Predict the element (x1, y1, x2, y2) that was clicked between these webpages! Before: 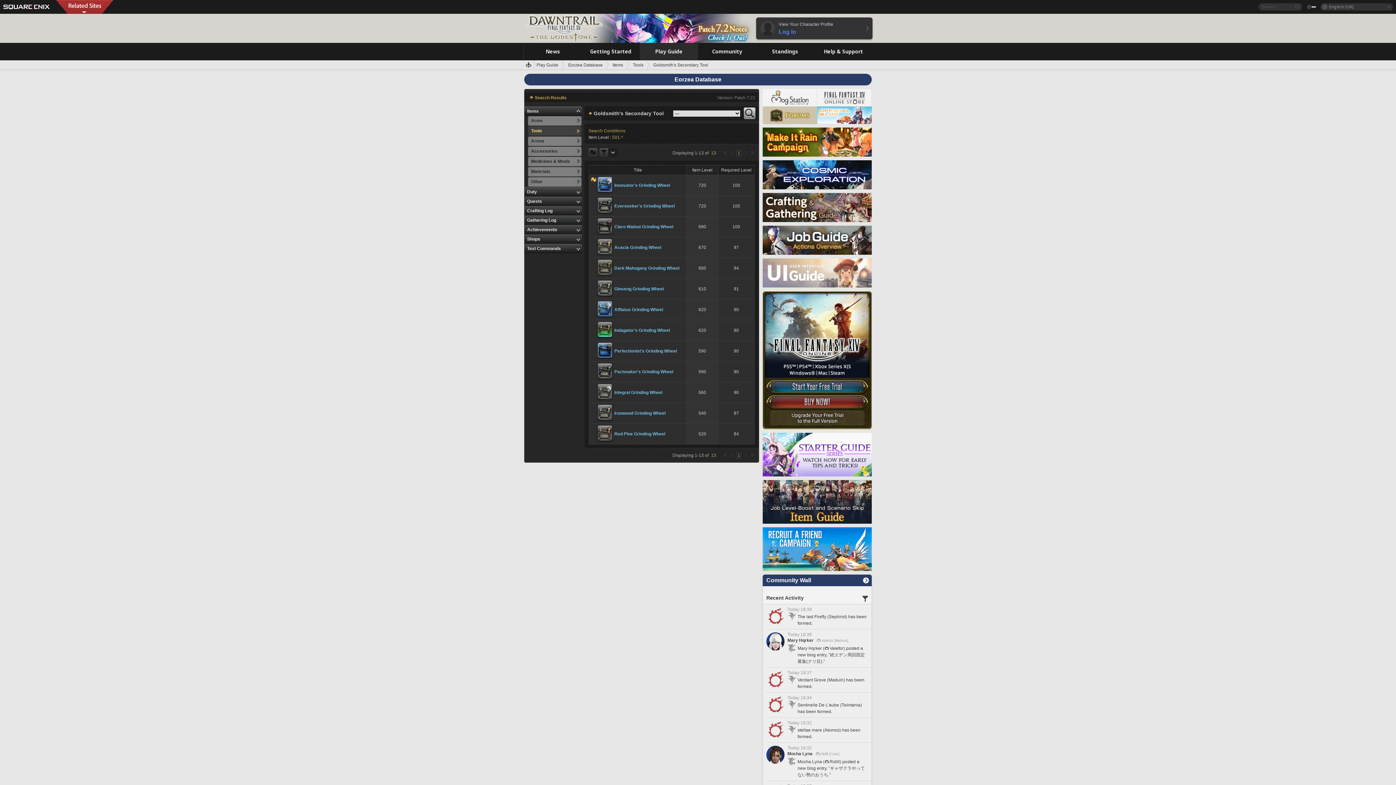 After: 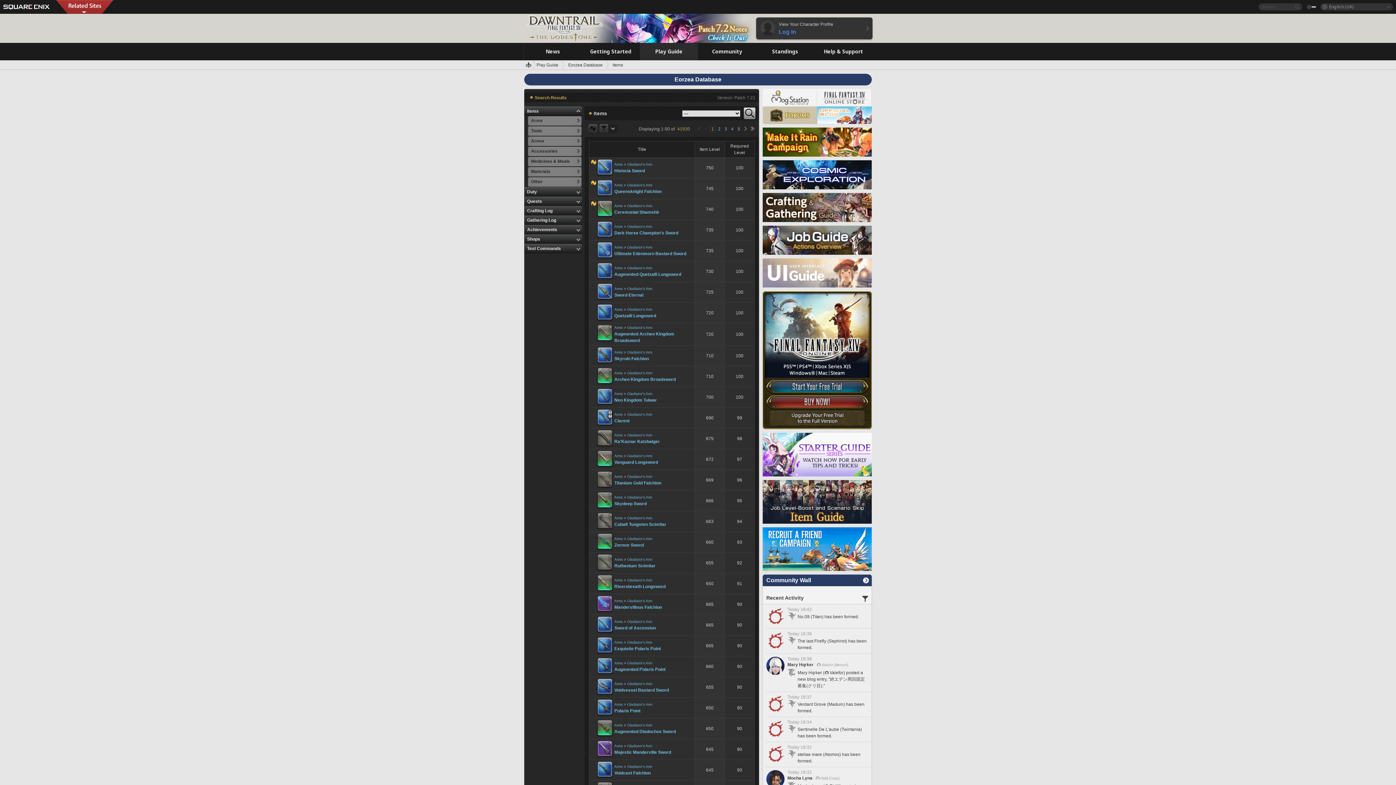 Action: label: Items bbox: (524, 106, 582, 116)